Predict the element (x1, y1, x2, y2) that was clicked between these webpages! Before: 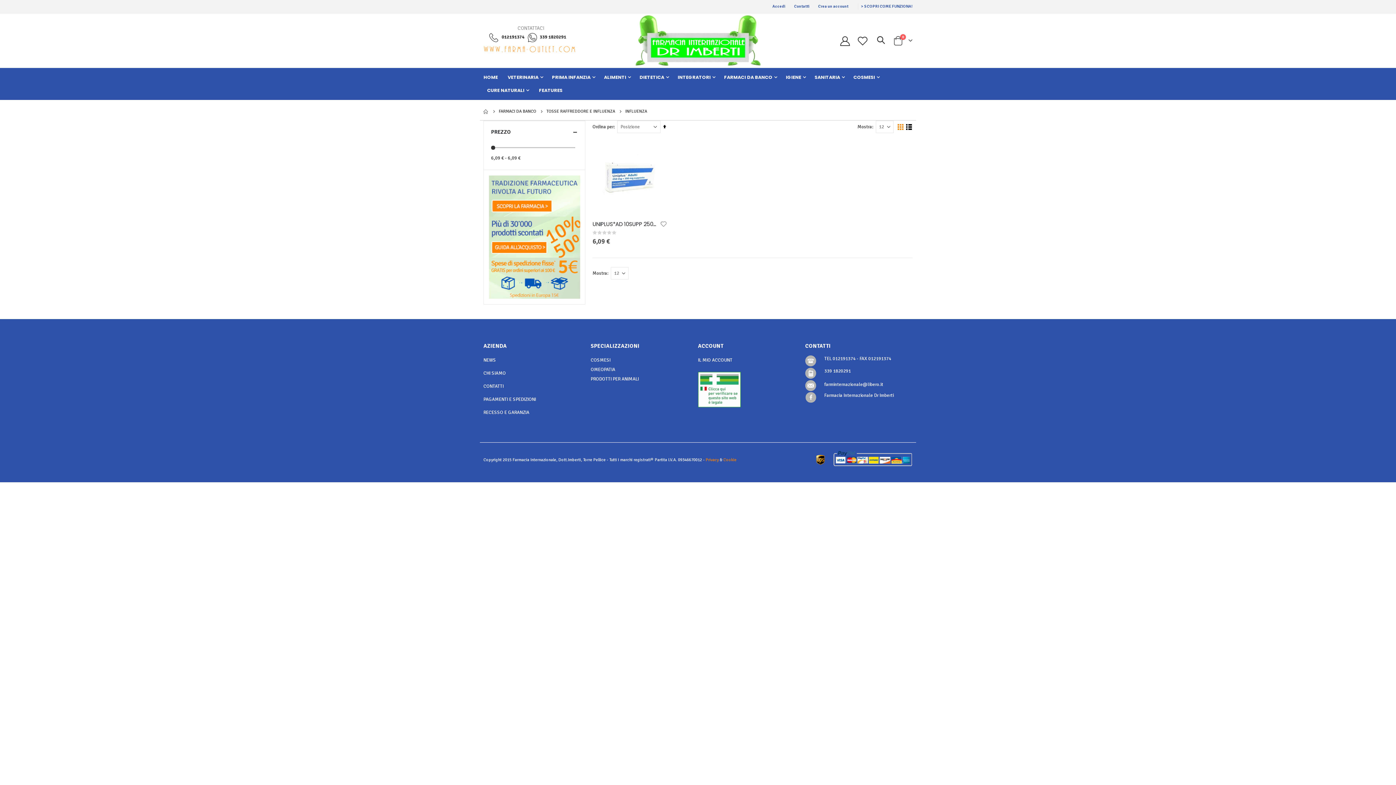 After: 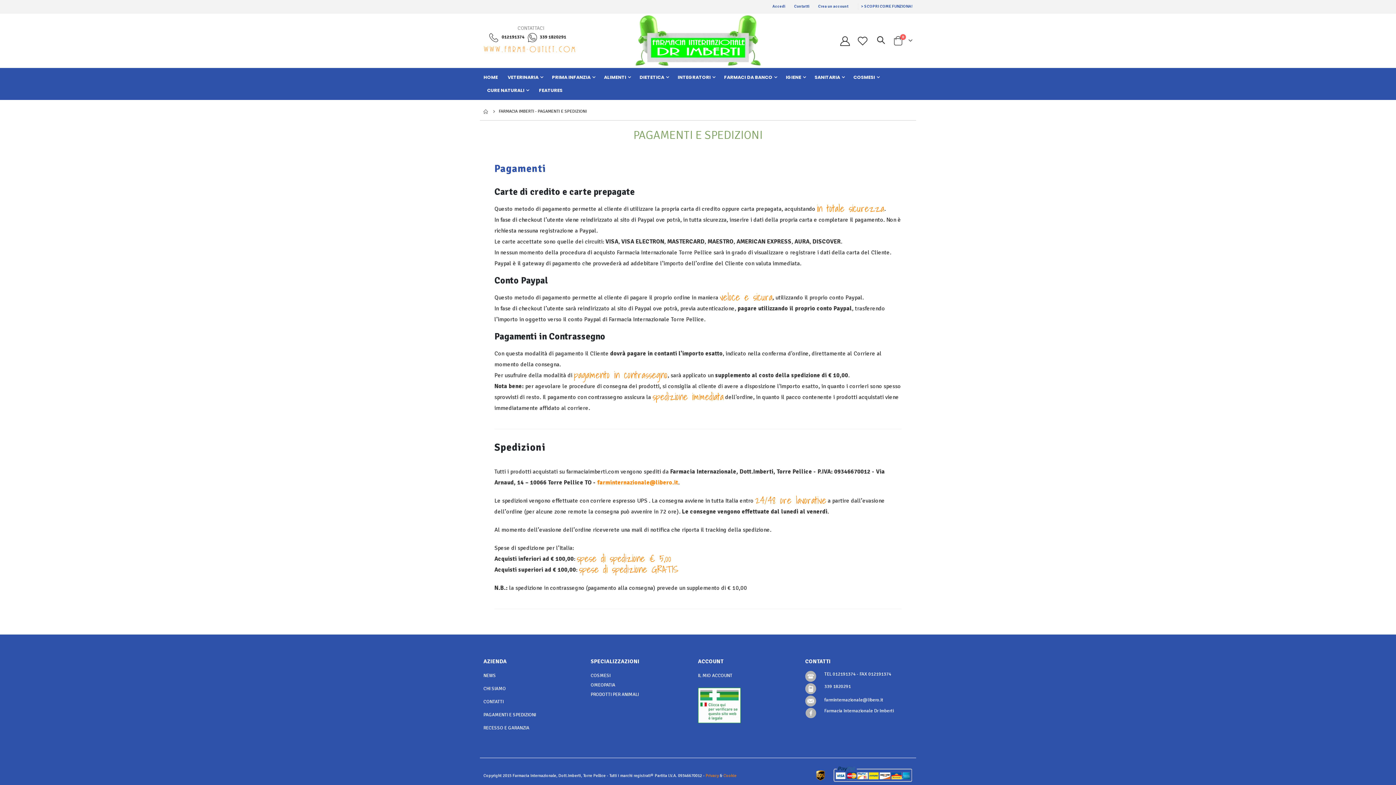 Action: bbox: (483, 401, 536, 407) label: PAGAMENTI E SPEDIZIONI